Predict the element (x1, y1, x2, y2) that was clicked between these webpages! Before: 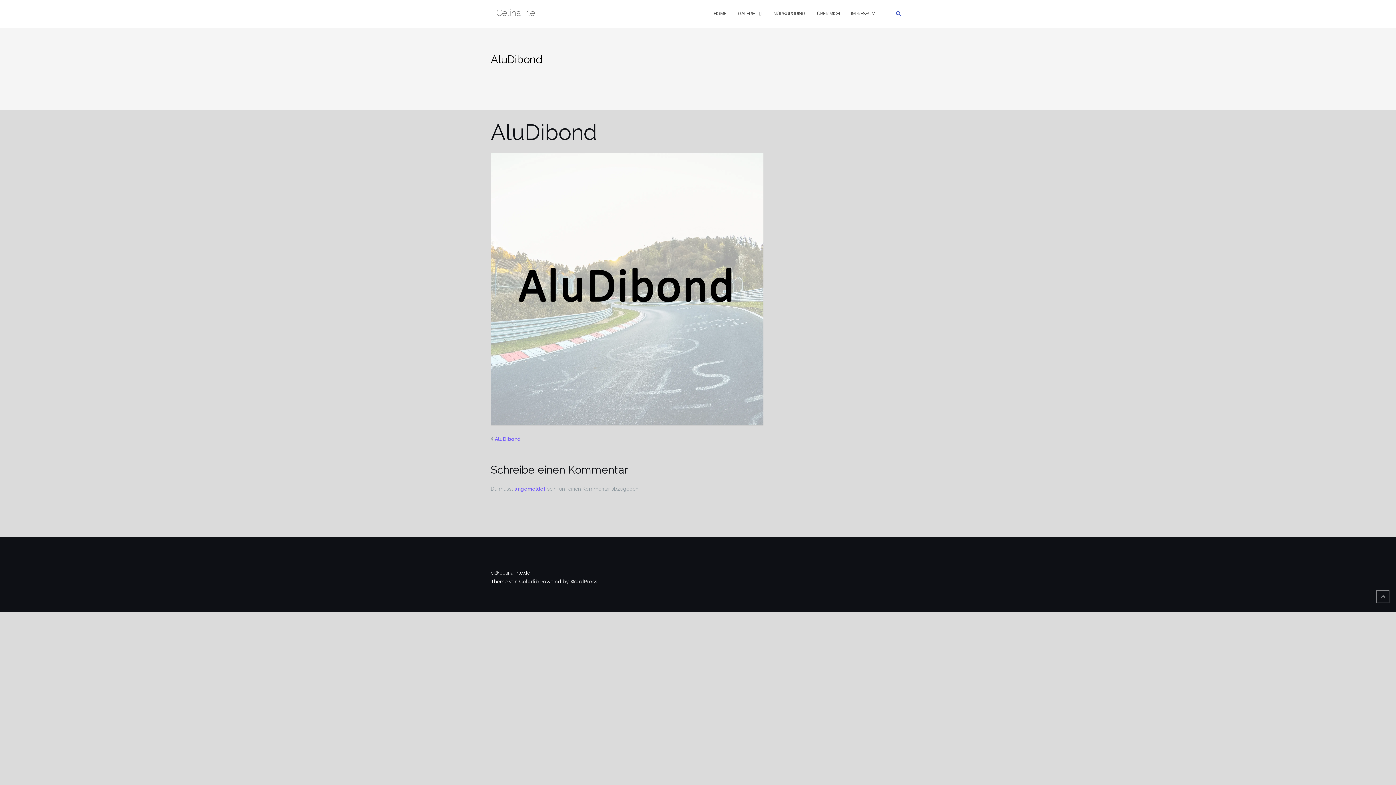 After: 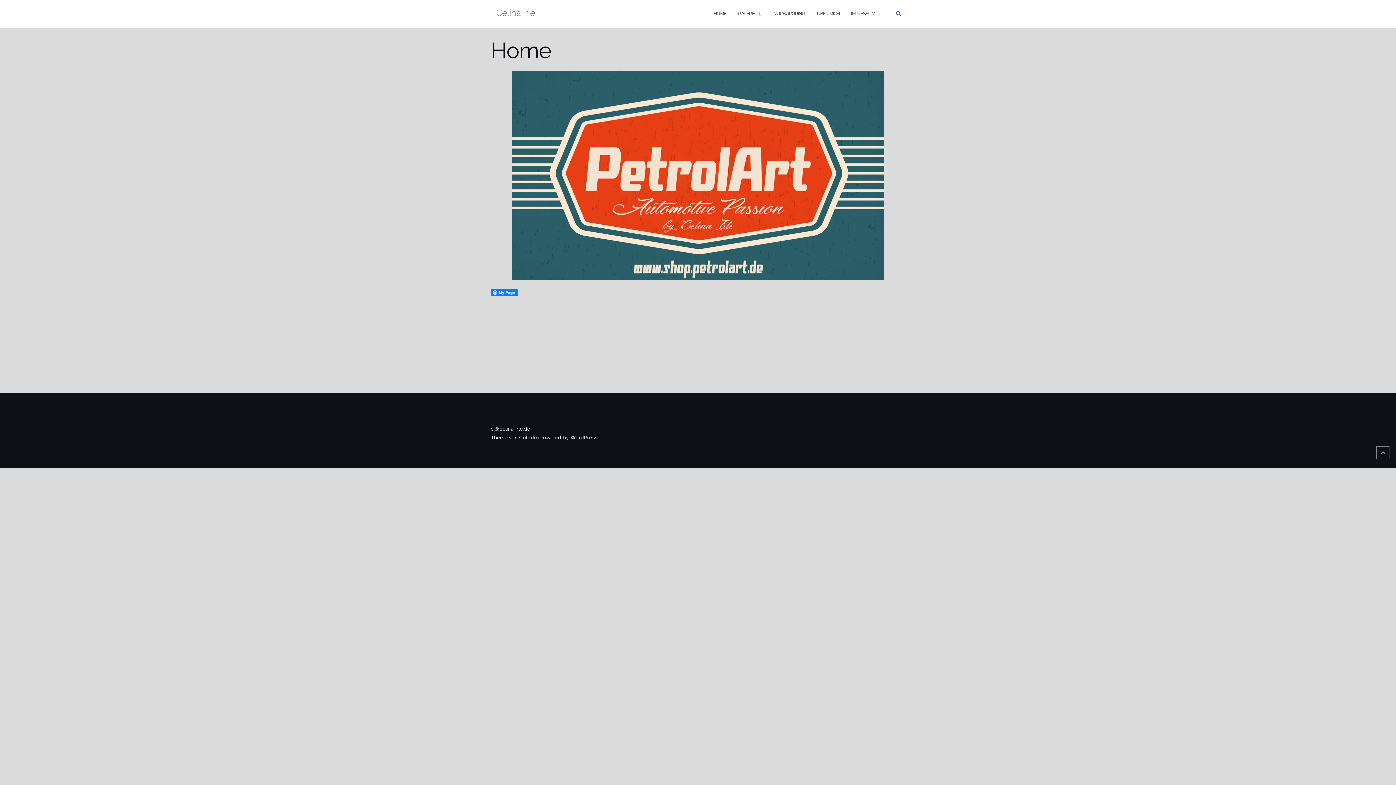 Action: label: Celina Irle bbox: (496, 3, 535, 24)